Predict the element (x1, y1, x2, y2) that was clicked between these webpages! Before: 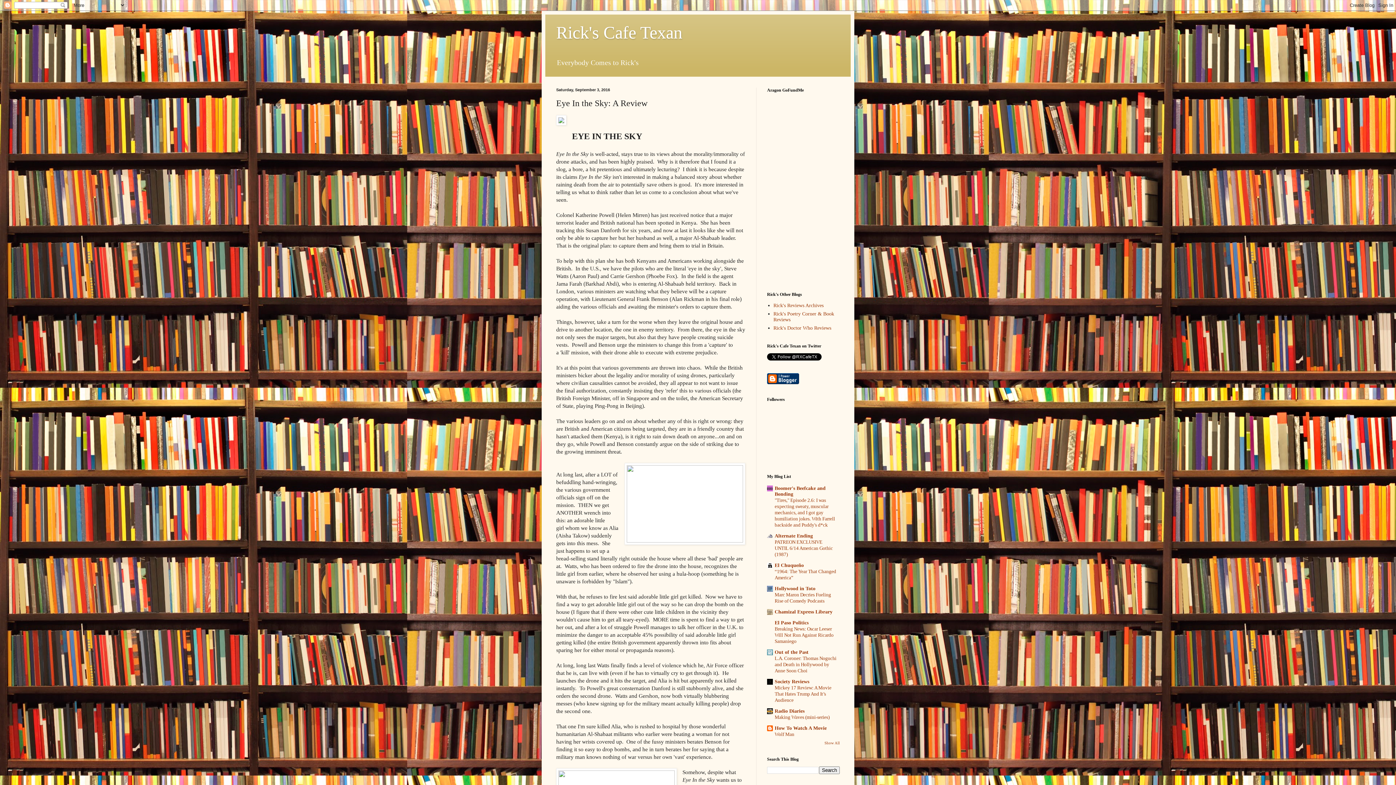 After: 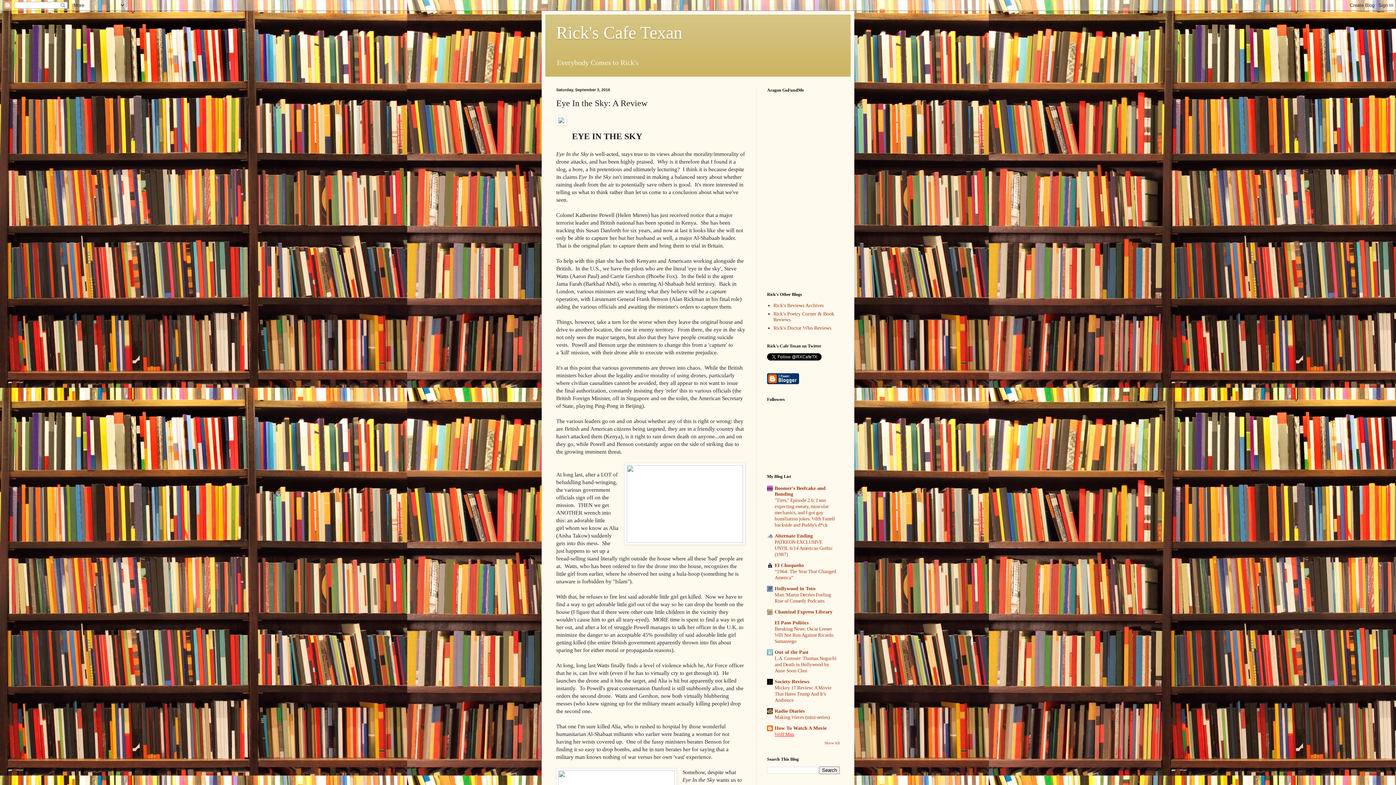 Action: bbox: (774, 732, 794, 737) label: Wolf Man